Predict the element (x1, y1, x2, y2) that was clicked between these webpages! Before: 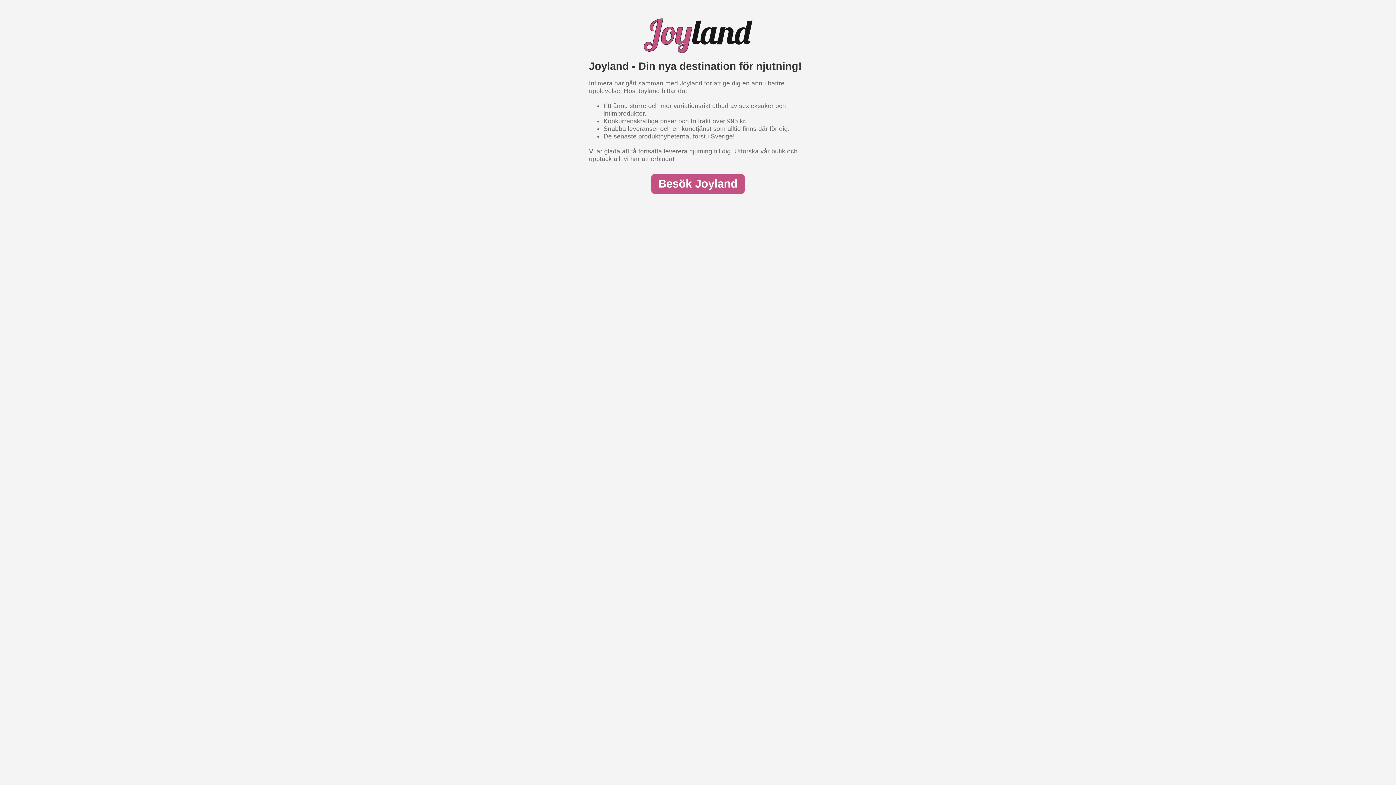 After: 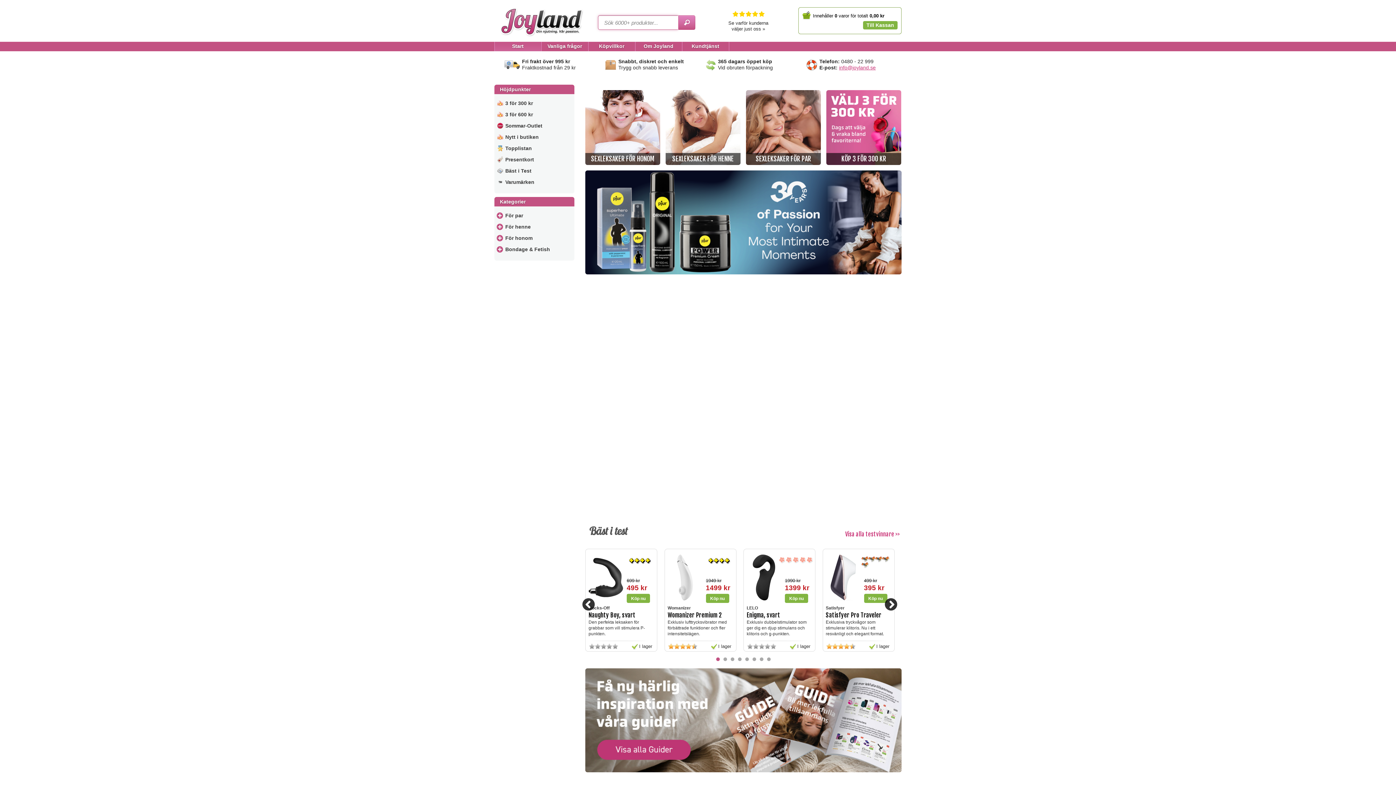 Action: bbox: (651, 173, 745, 194) label: Besök Joyland